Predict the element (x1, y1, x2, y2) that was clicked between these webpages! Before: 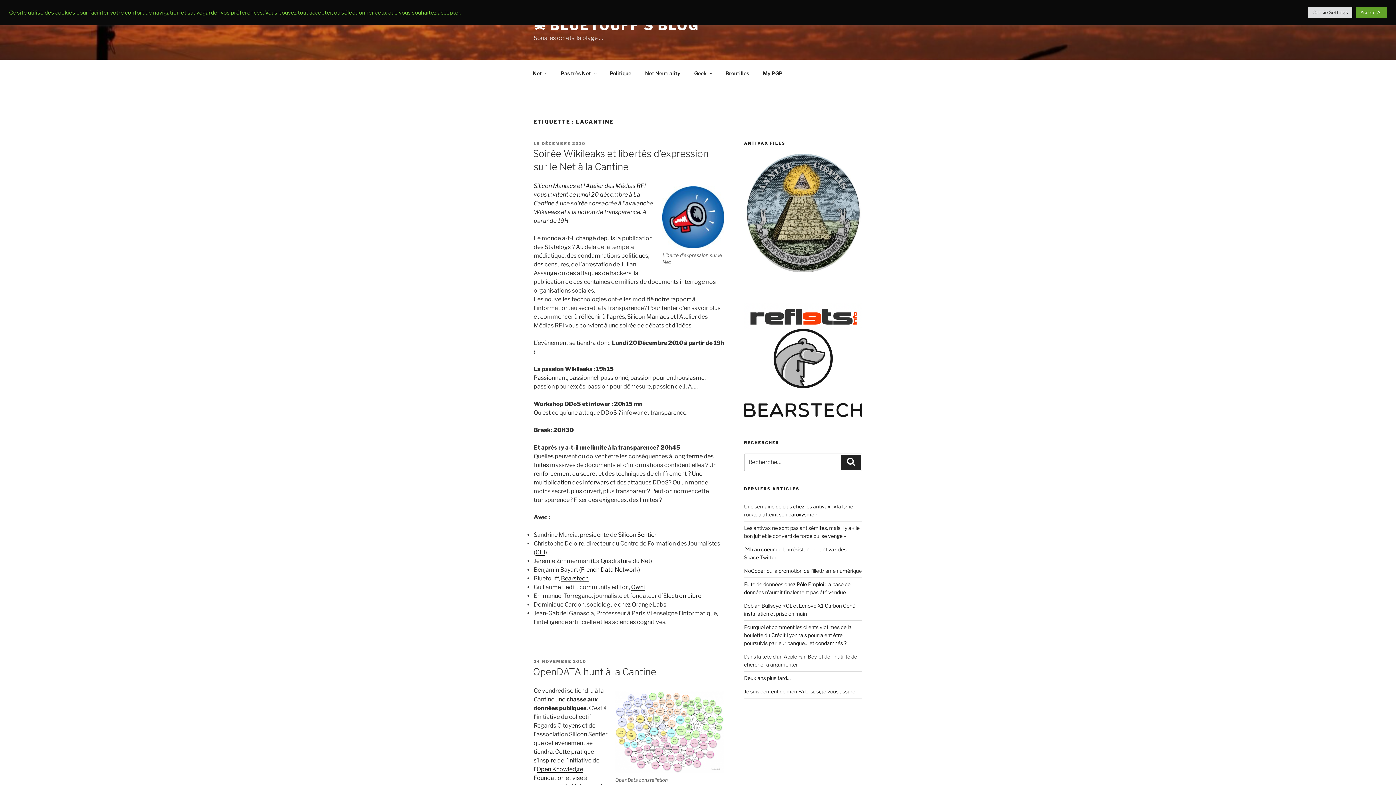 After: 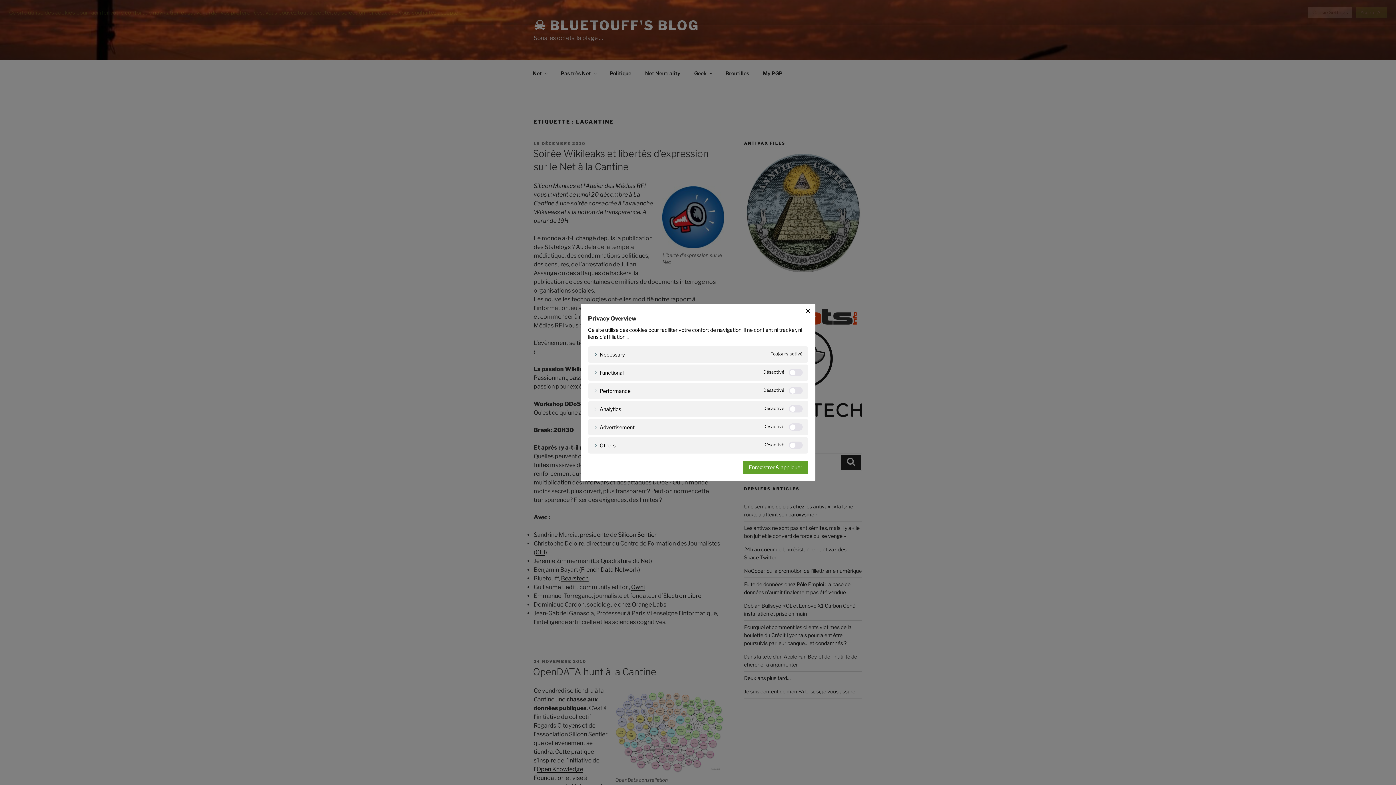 Action: bbox: (1308, 6, 1352, 18) label: Cookie Settings